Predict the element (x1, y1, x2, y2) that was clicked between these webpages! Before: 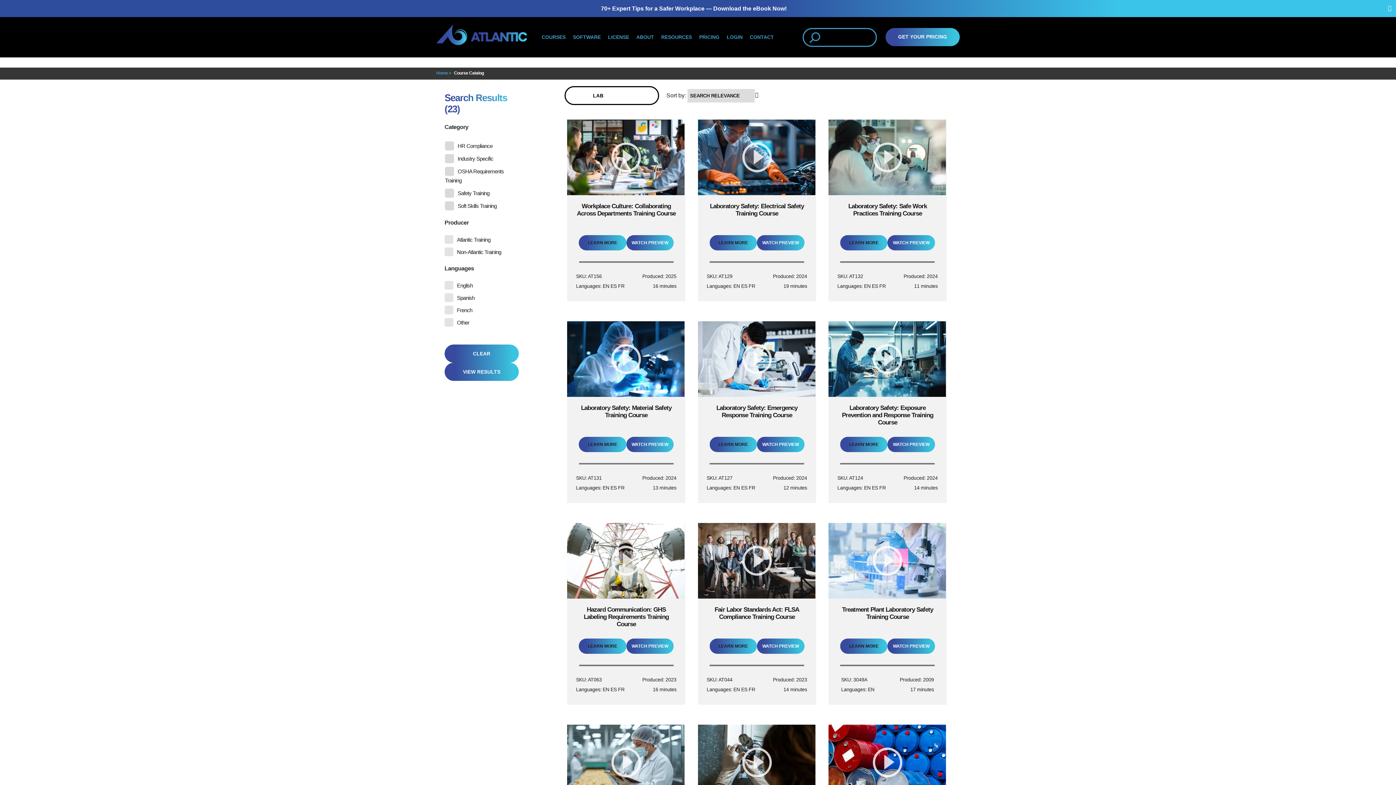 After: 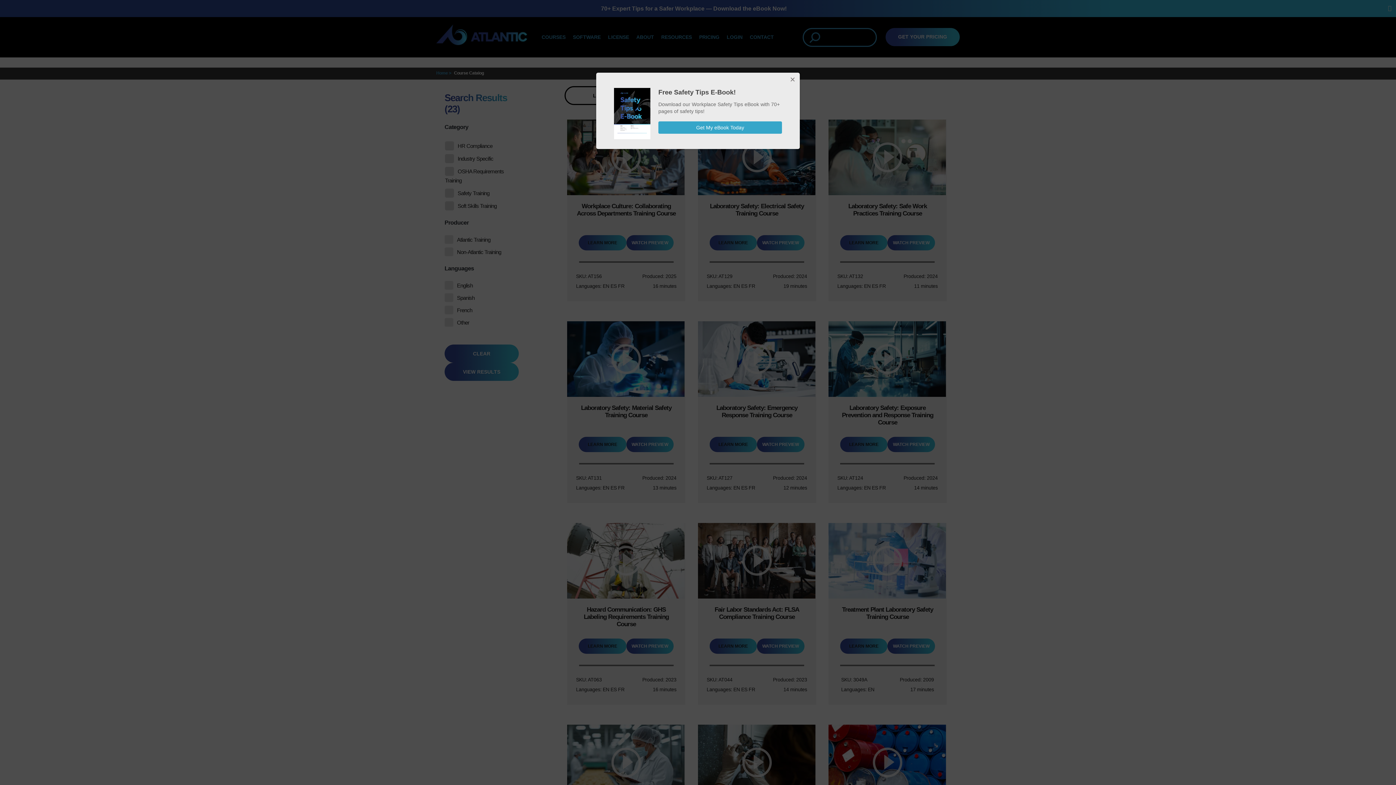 Action: bbox: (698, 593, 815, 600)